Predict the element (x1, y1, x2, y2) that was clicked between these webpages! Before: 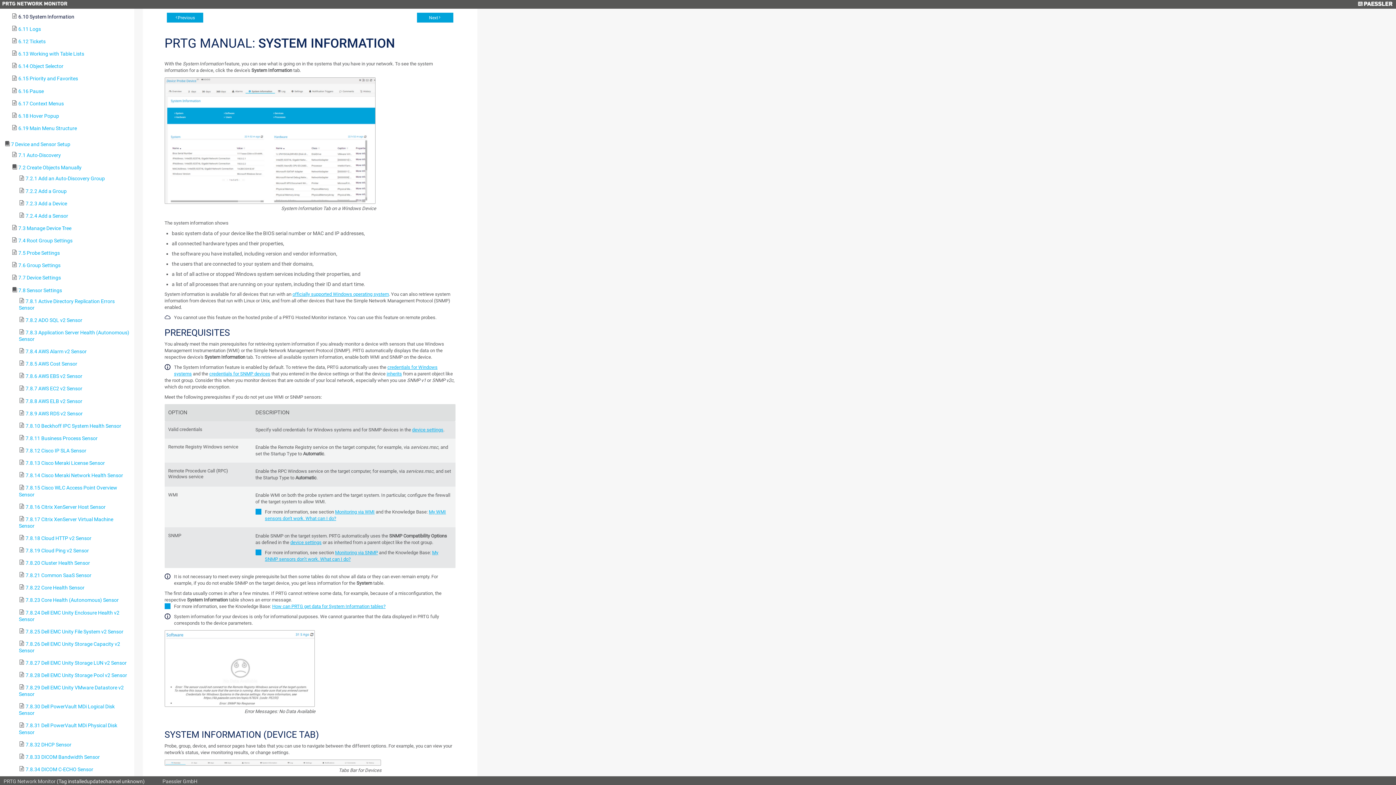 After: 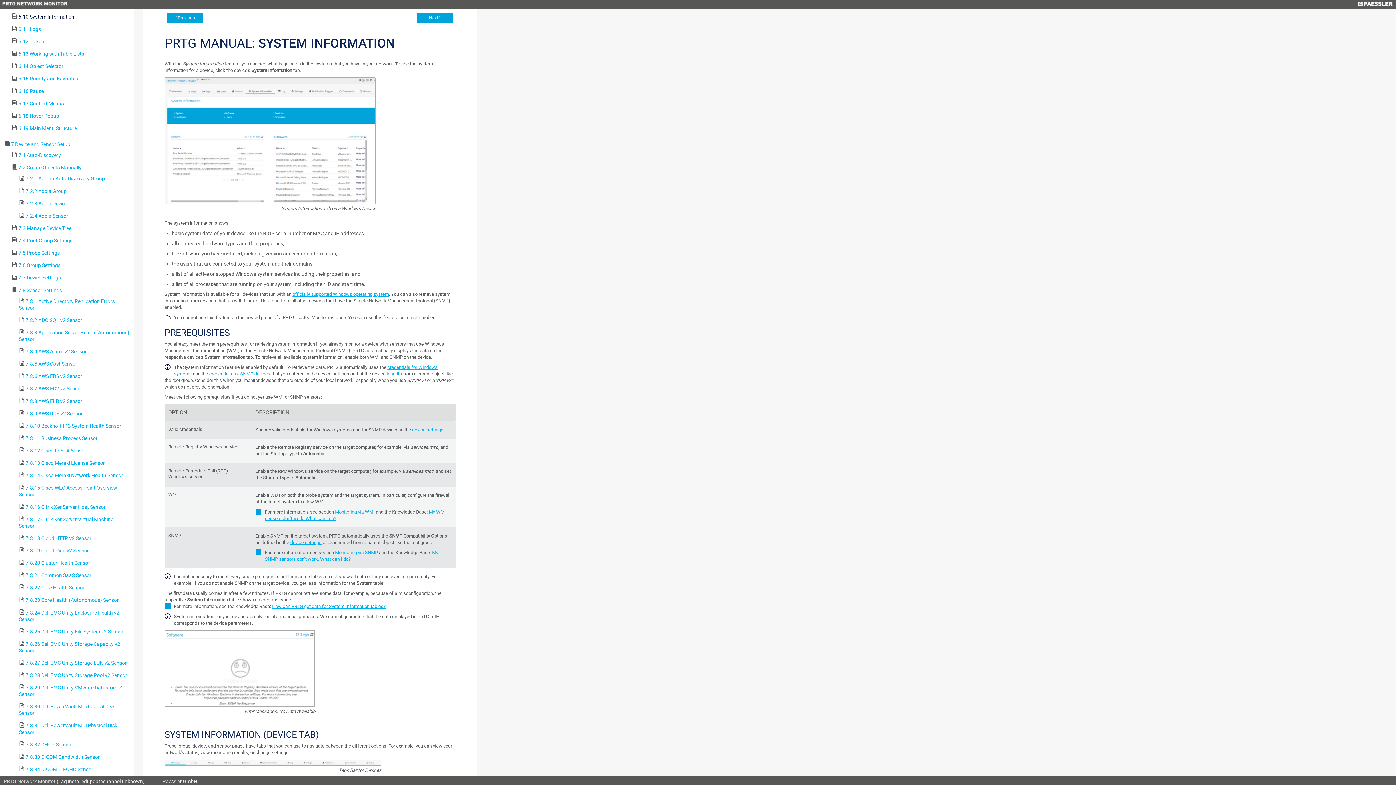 Action: bbox: (162, 778, 197, 784) label: Paessler GmbH